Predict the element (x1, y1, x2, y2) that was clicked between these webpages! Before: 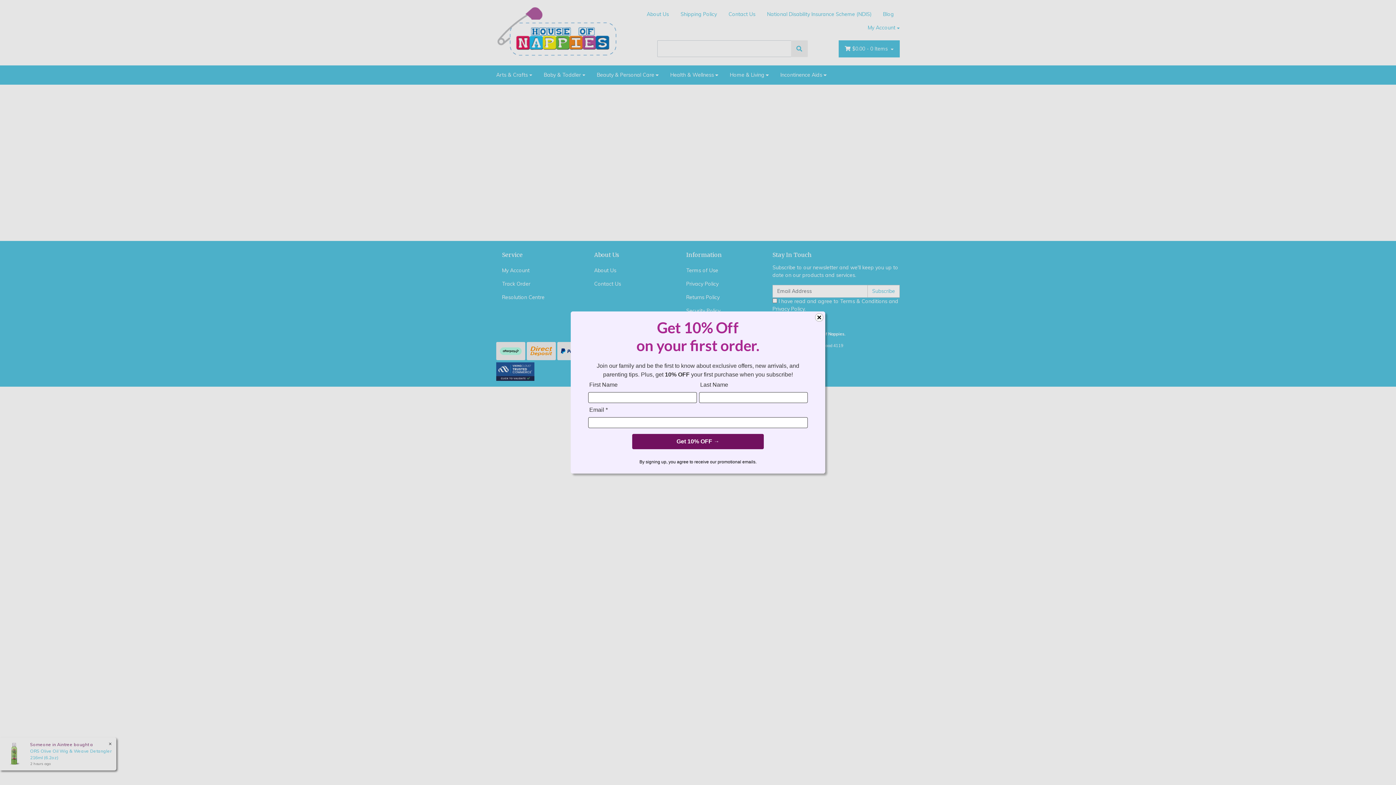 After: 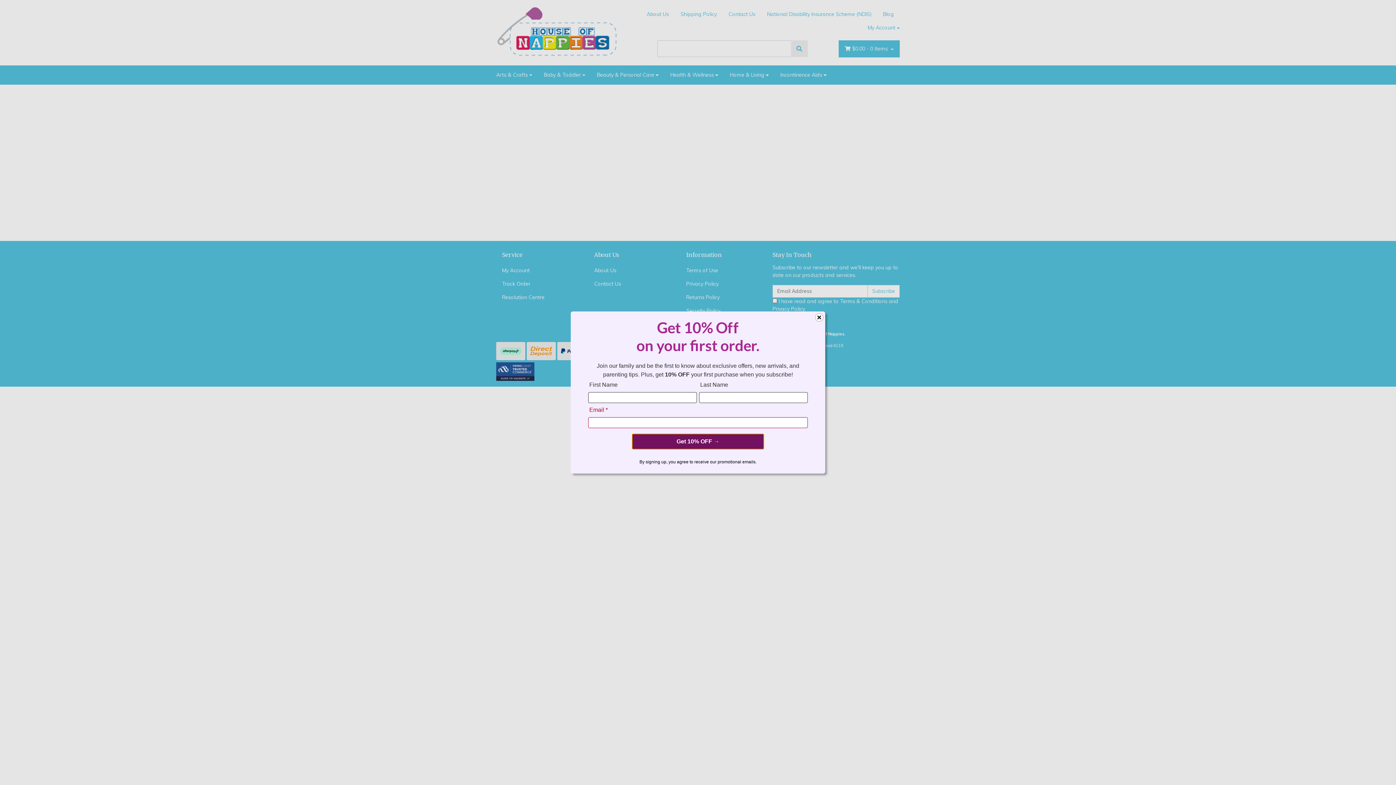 Action: bbox: (632, 434, 764, 449) label: Get 10% OFF →